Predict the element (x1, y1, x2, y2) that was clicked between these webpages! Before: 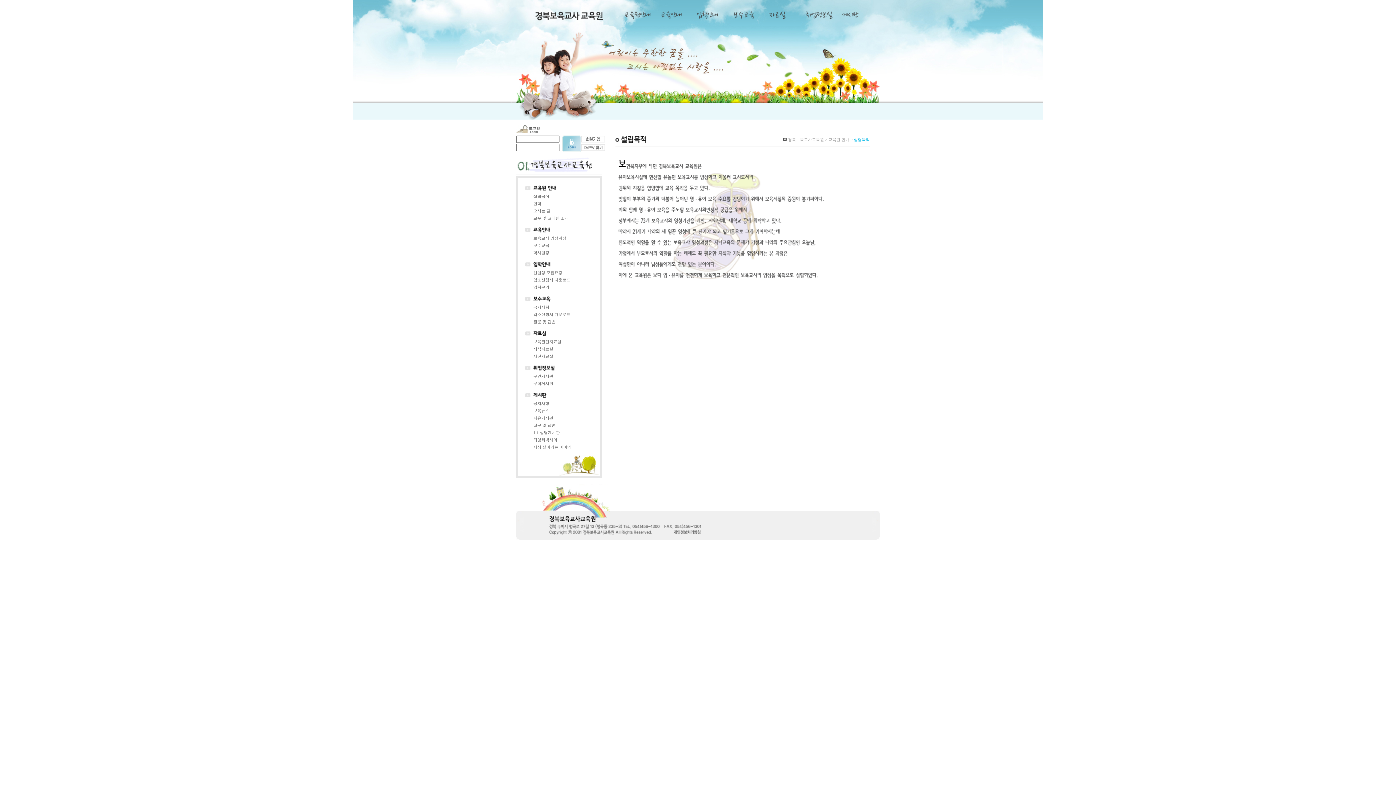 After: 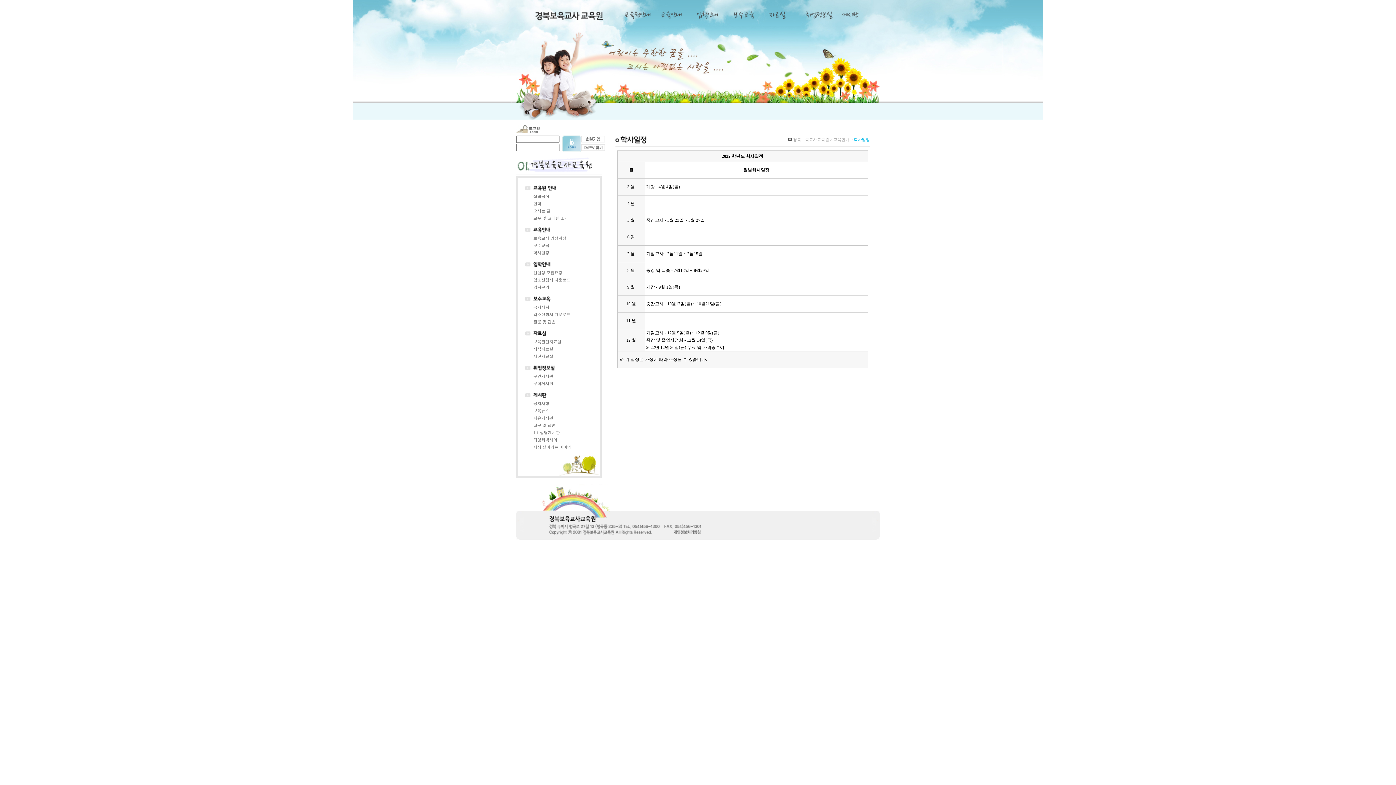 Action: label: 학사일정 bbox: (533, 250, 549, 254)